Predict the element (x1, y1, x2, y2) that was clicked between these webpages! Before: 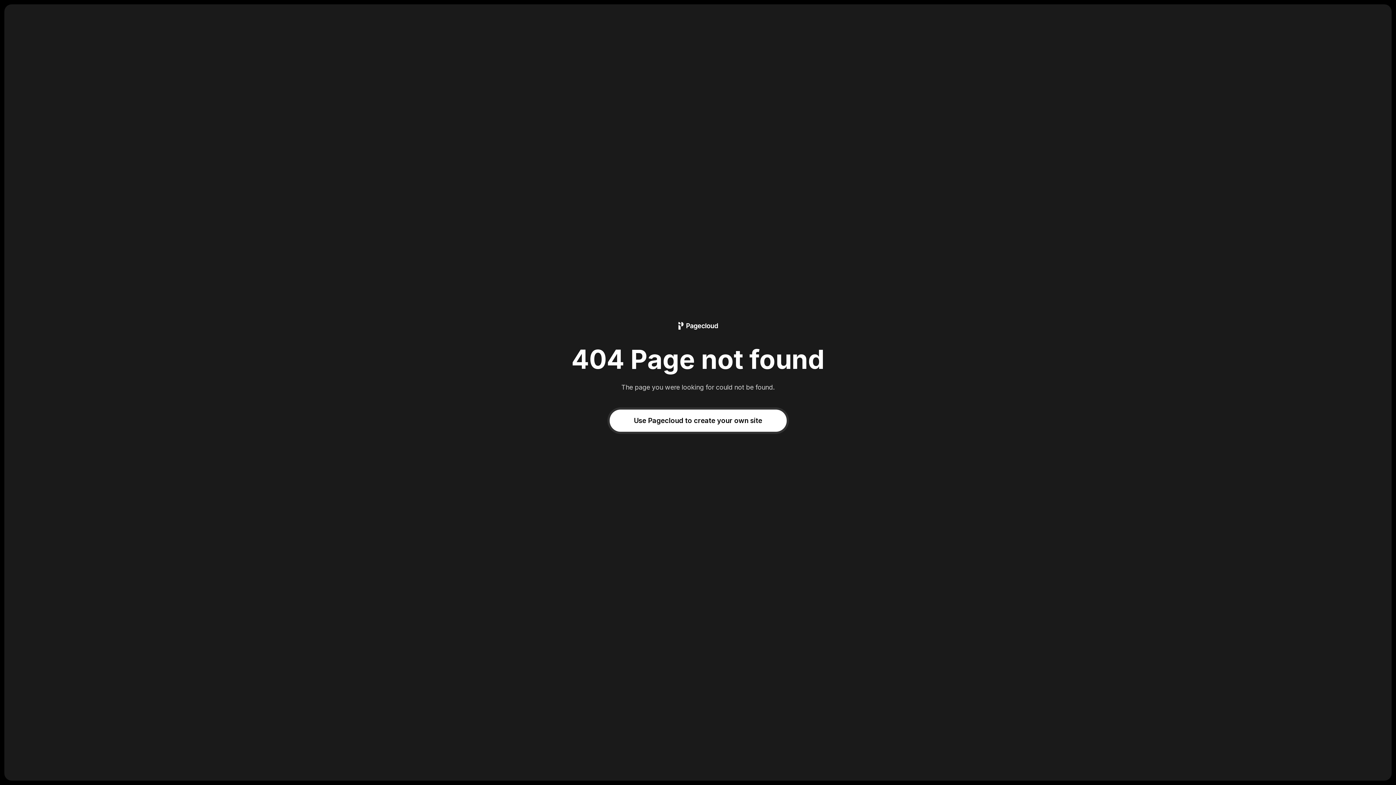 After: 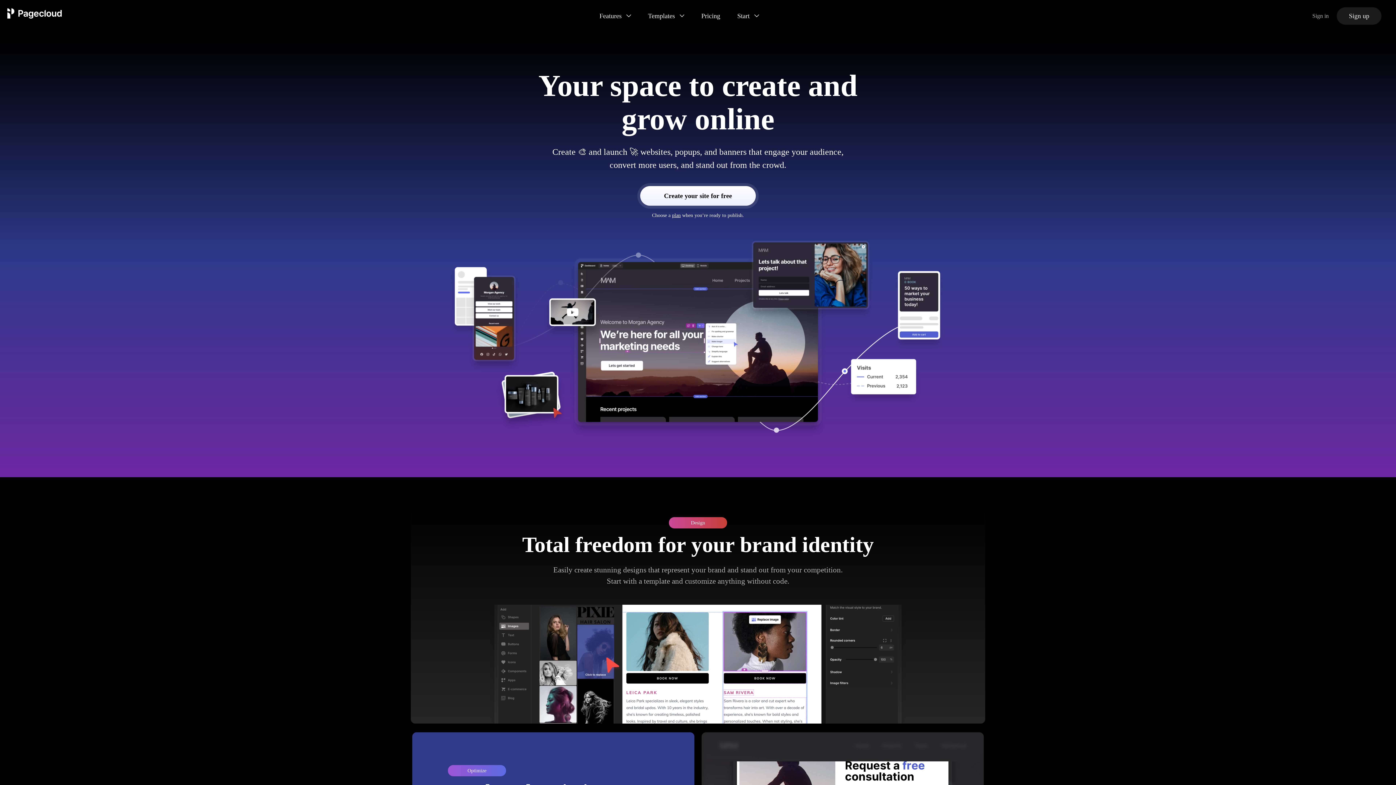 Action: bbox: (678, 321, 718, 330)